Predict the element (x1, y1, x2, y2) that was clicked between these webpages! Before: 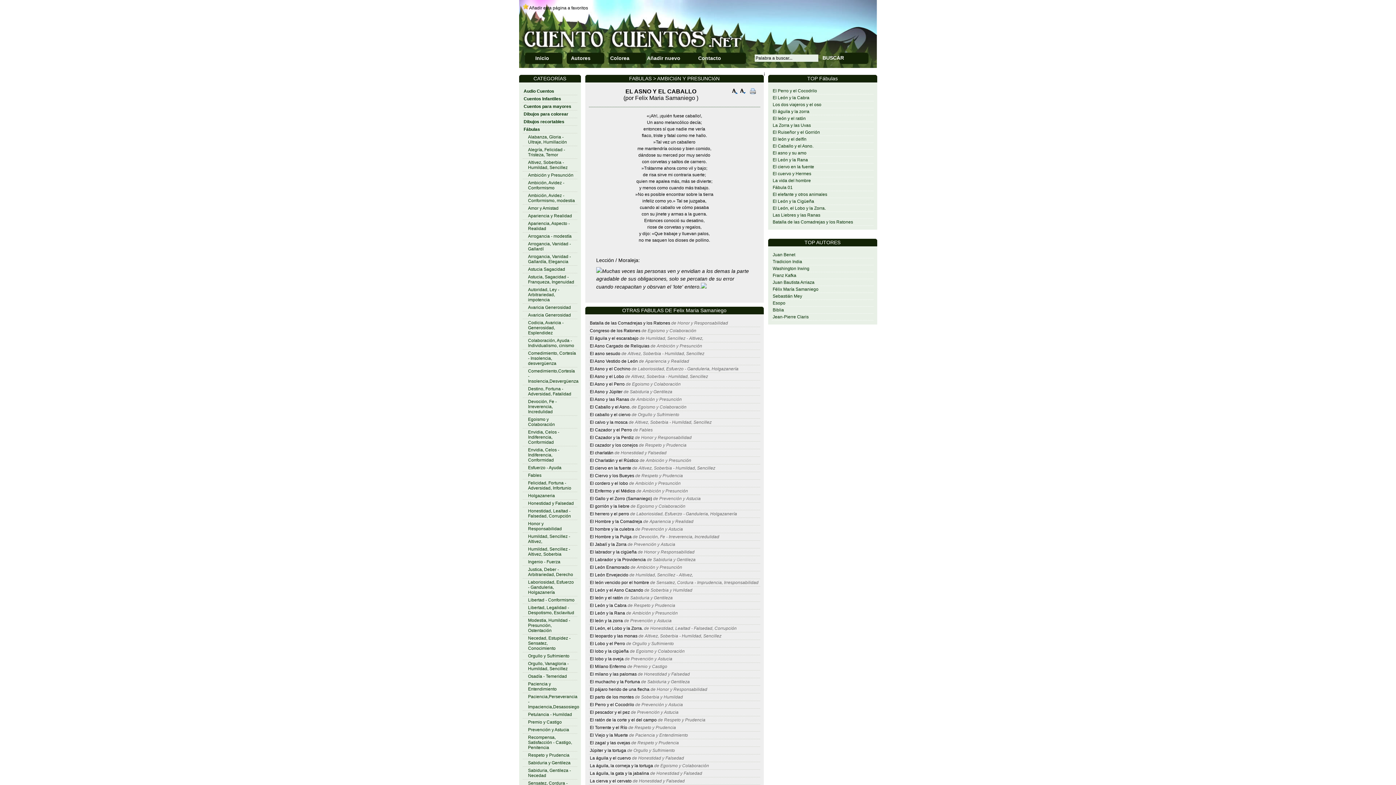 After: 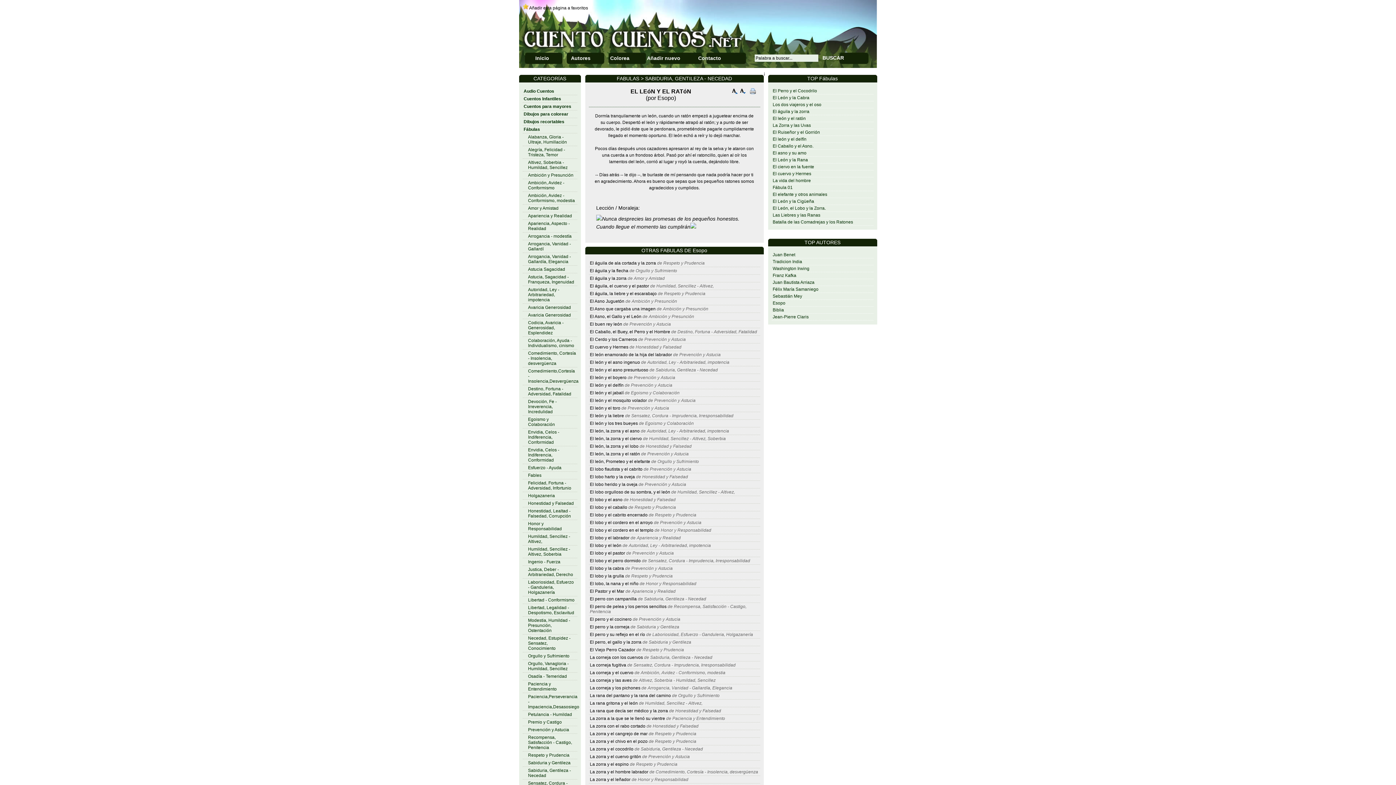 Action: bbox: (772, 116, 806, 121) label: El león y el ratón